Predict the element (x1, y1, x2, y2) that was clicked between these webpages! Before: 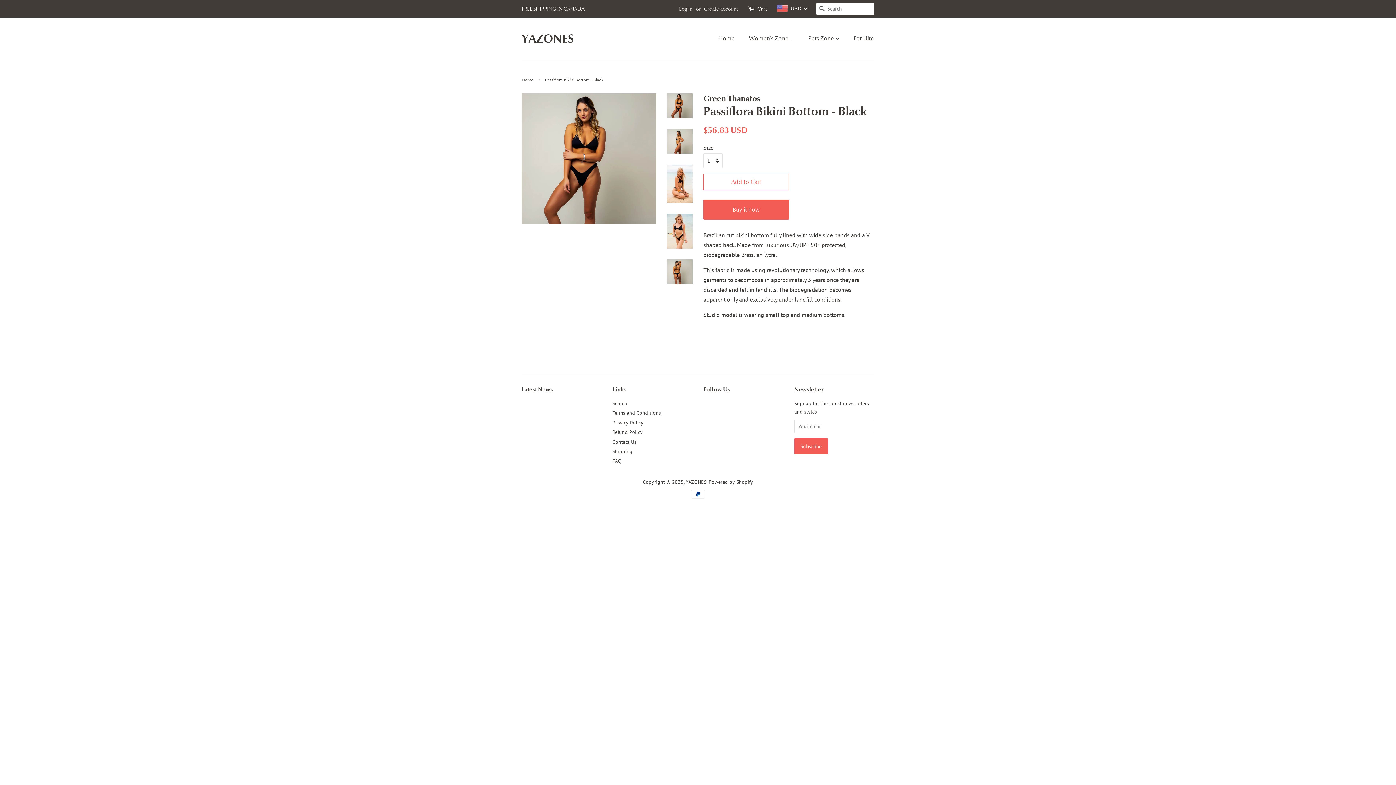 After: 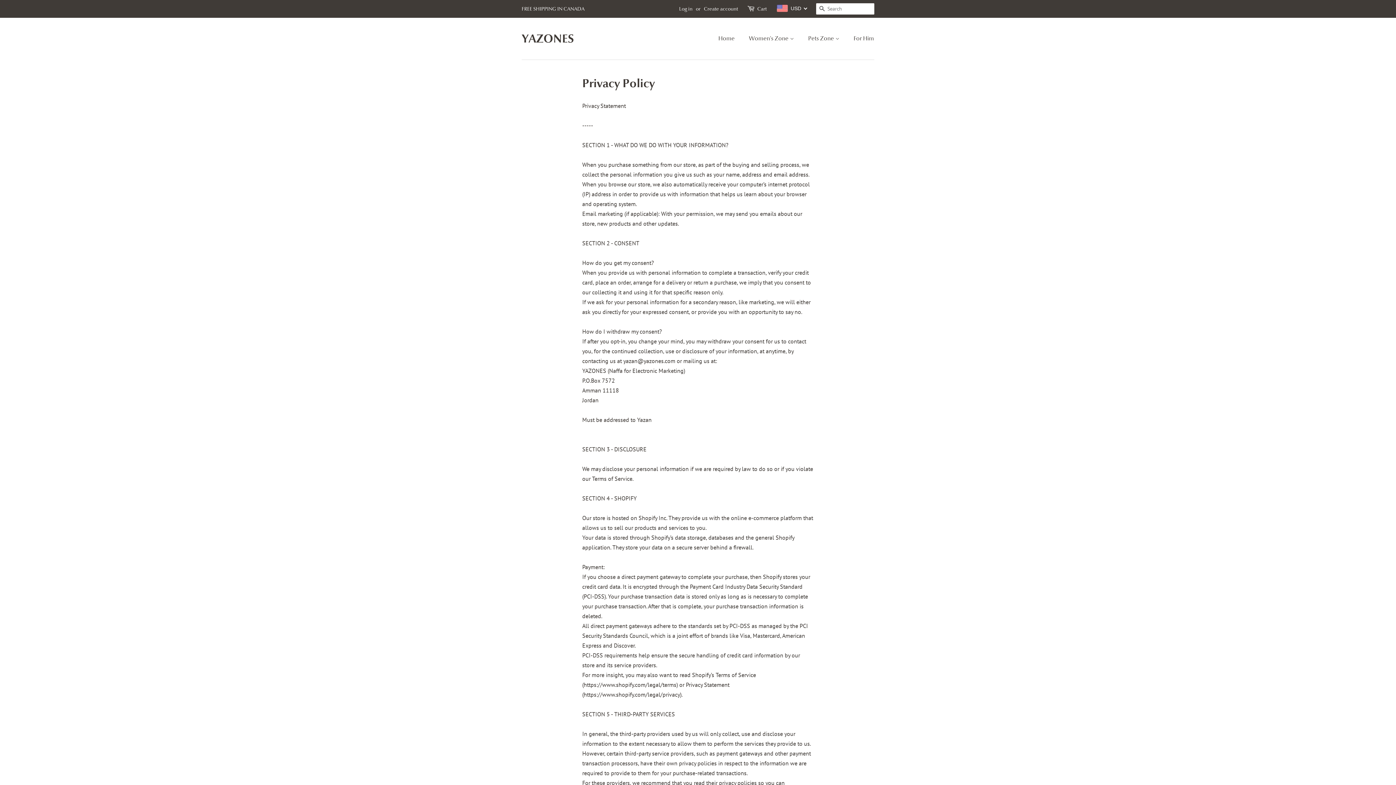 Action: bbox: (612, 419, 643, 426) label: Privacy Policy